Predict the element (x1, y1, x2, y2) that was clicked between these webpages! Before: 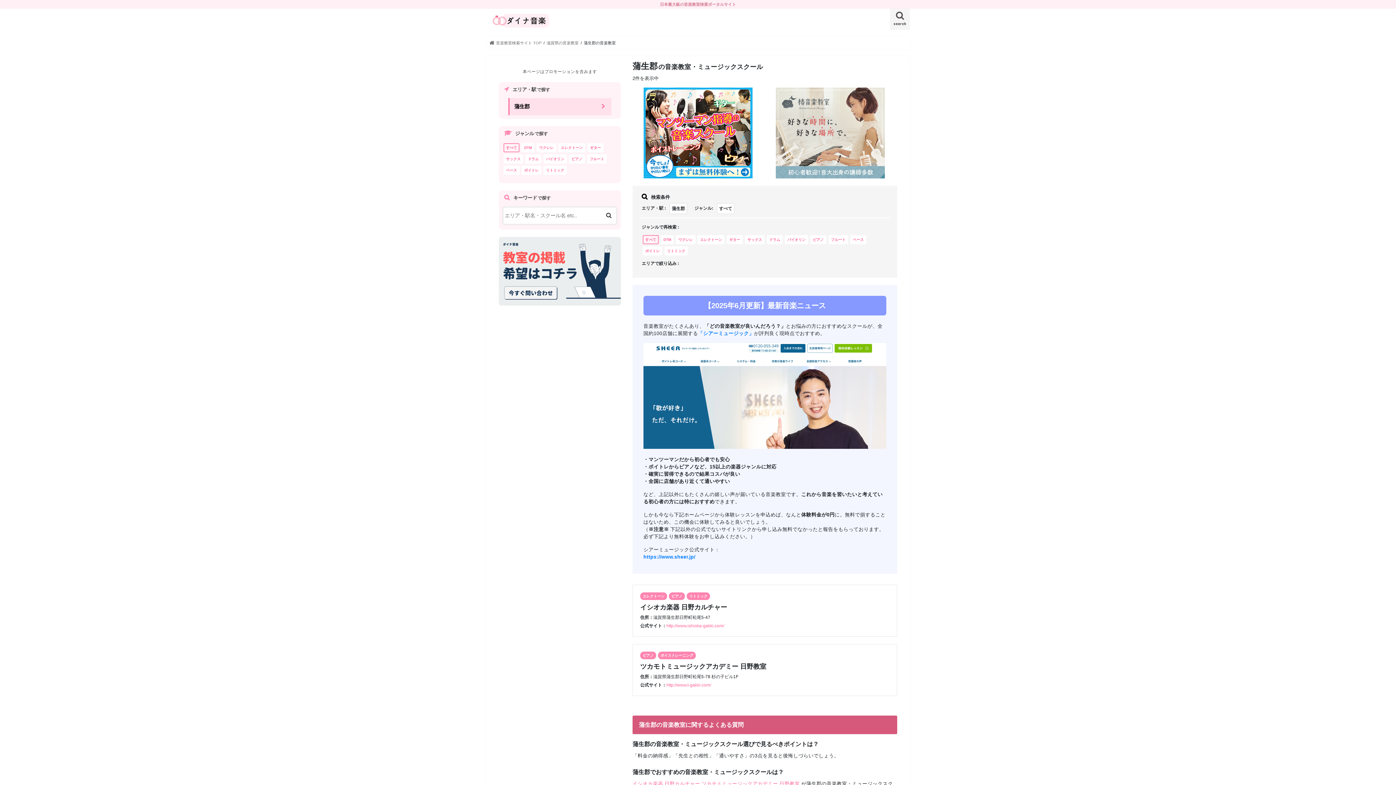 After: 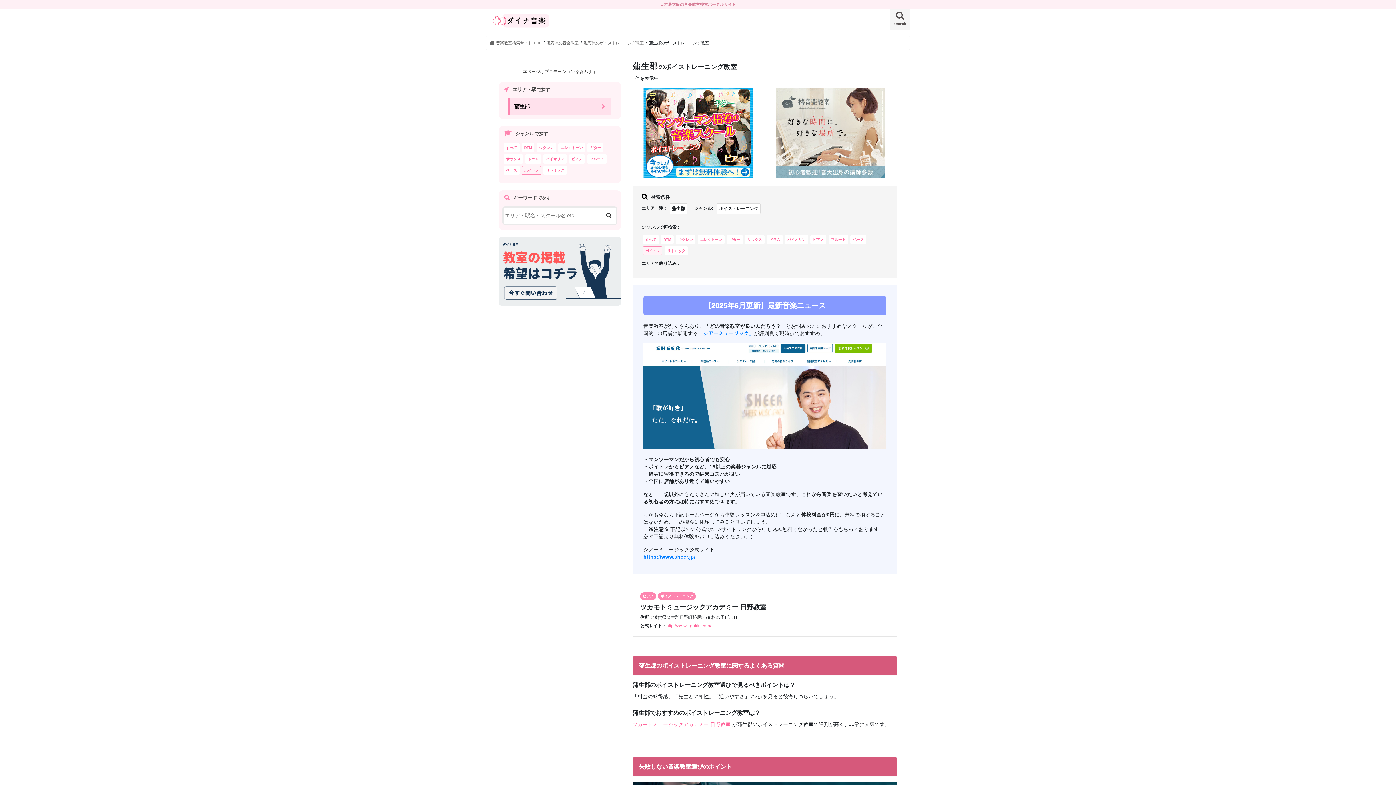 Action: bbox: (524, 168, 538, 172) label: ボイトレ